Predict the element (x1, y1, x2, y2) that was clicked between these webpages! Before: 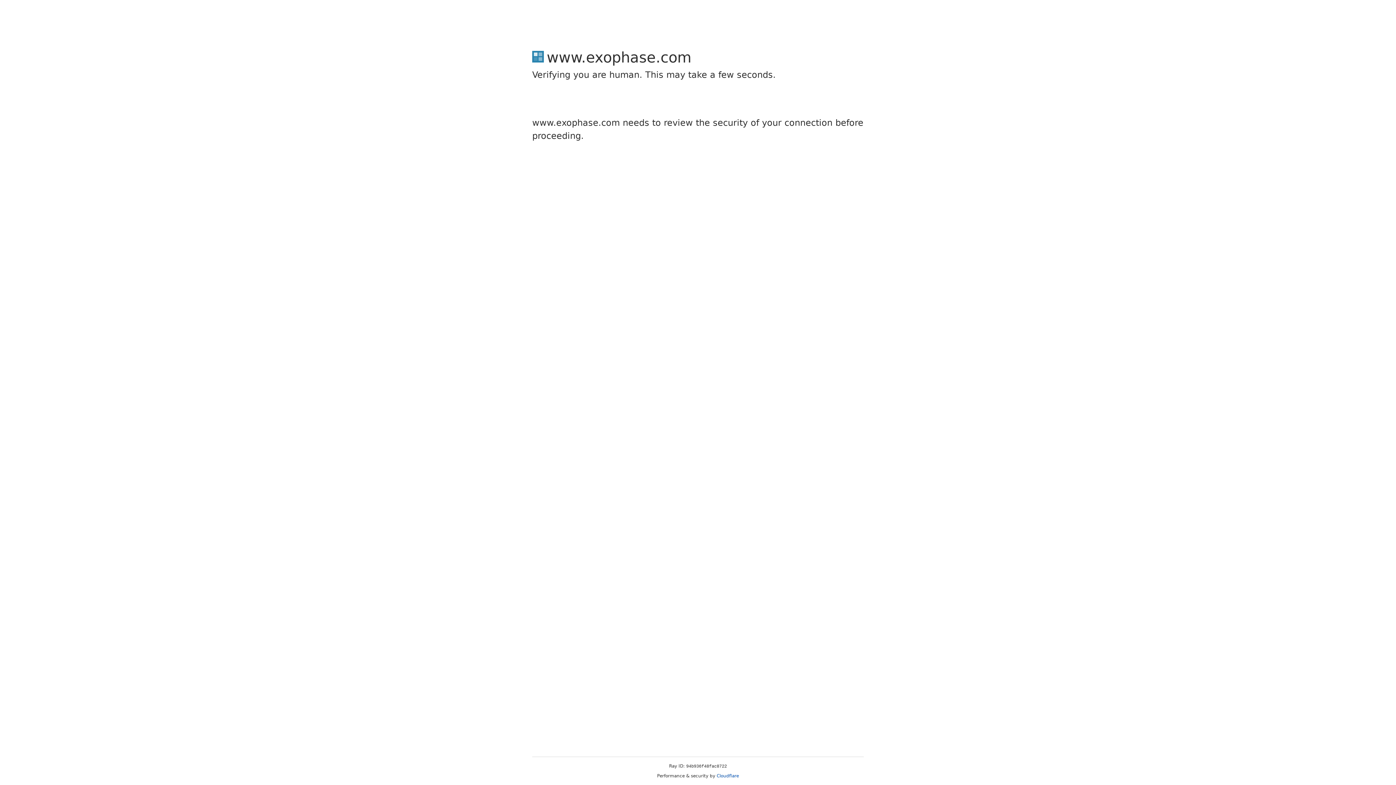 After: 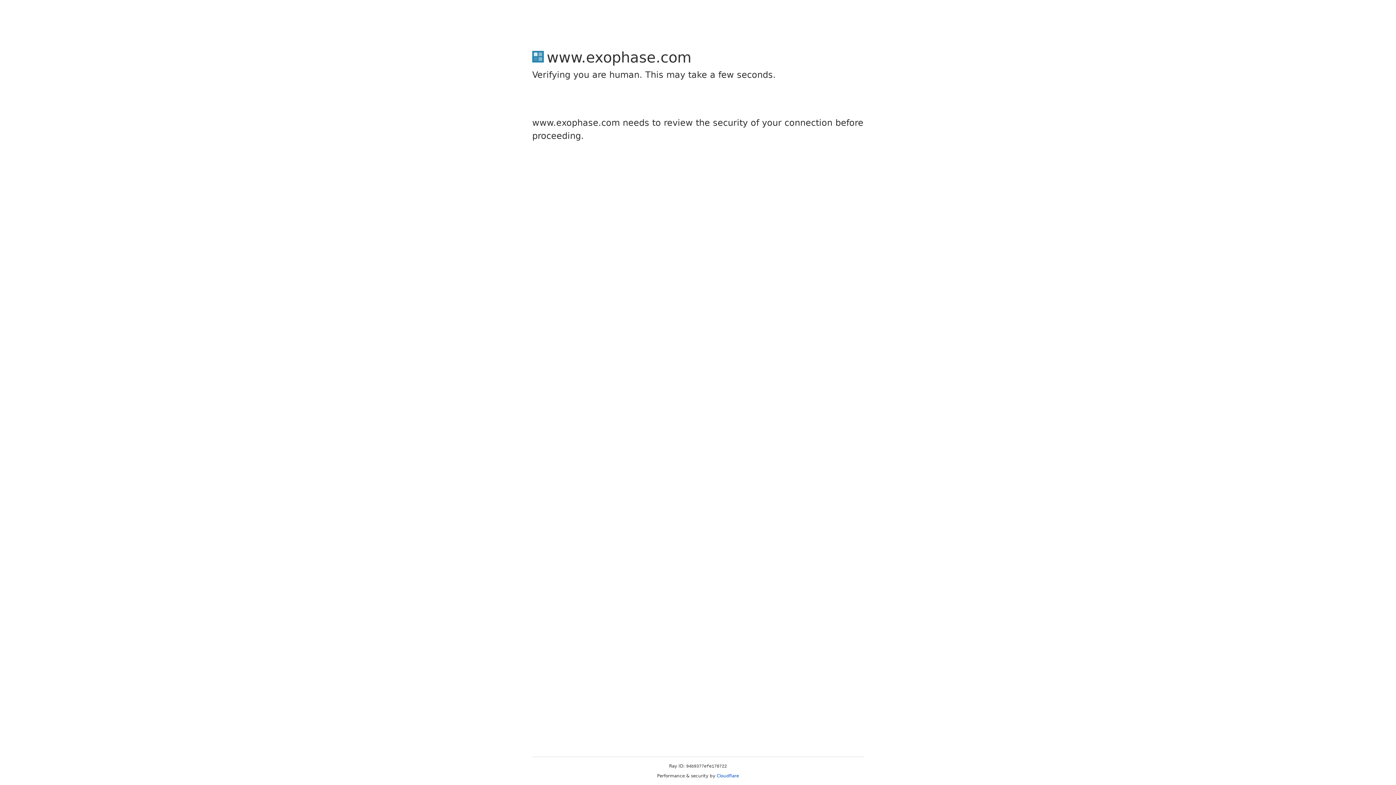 Action: label: Cloudflare bbox: (716, 773, 739, 778)